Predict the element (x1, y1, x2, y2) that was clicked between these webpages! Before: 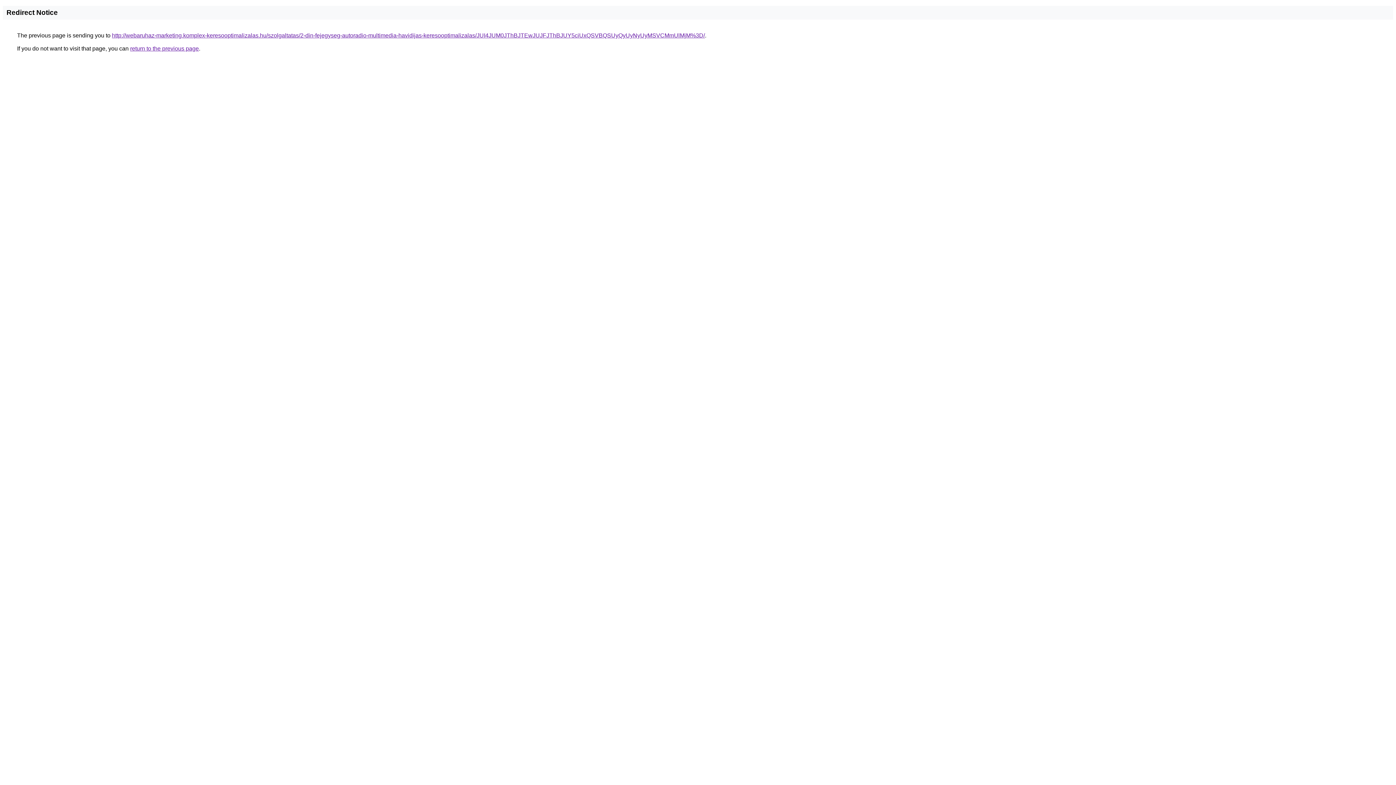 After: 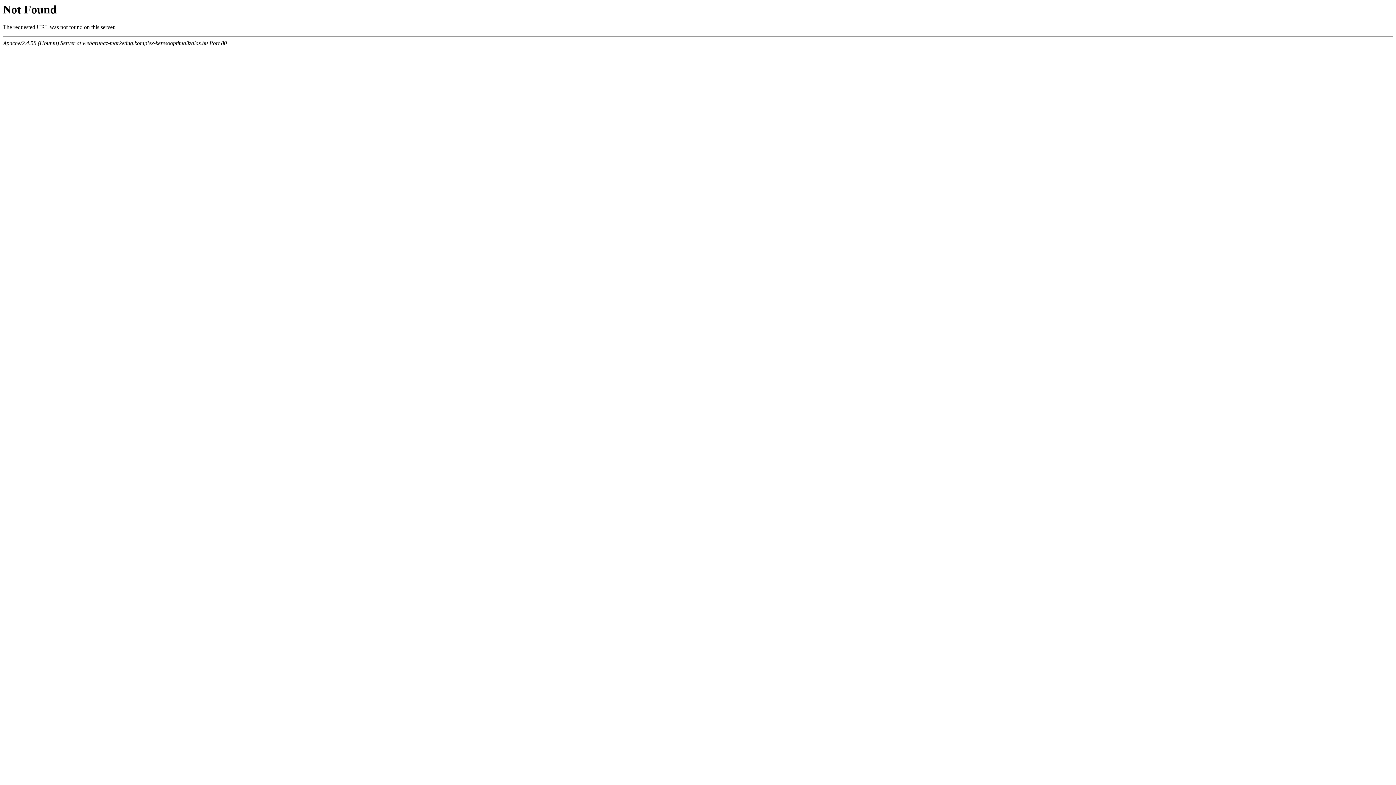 Action: bbox: (112, 32, 705, 38) label: http://webaruhaz-marketing.komplex-keresooptimalizalas.hu/szolgaltatas/2-din-fejegyseg-autoradio-multimedia-havidijas-keresooptimalizalas/JUI4JUM0JThBJTEwJUJFJThBJUY5ciUxQSVBQSUyQyUyNyUyMSVCMmUlMjM%3D/